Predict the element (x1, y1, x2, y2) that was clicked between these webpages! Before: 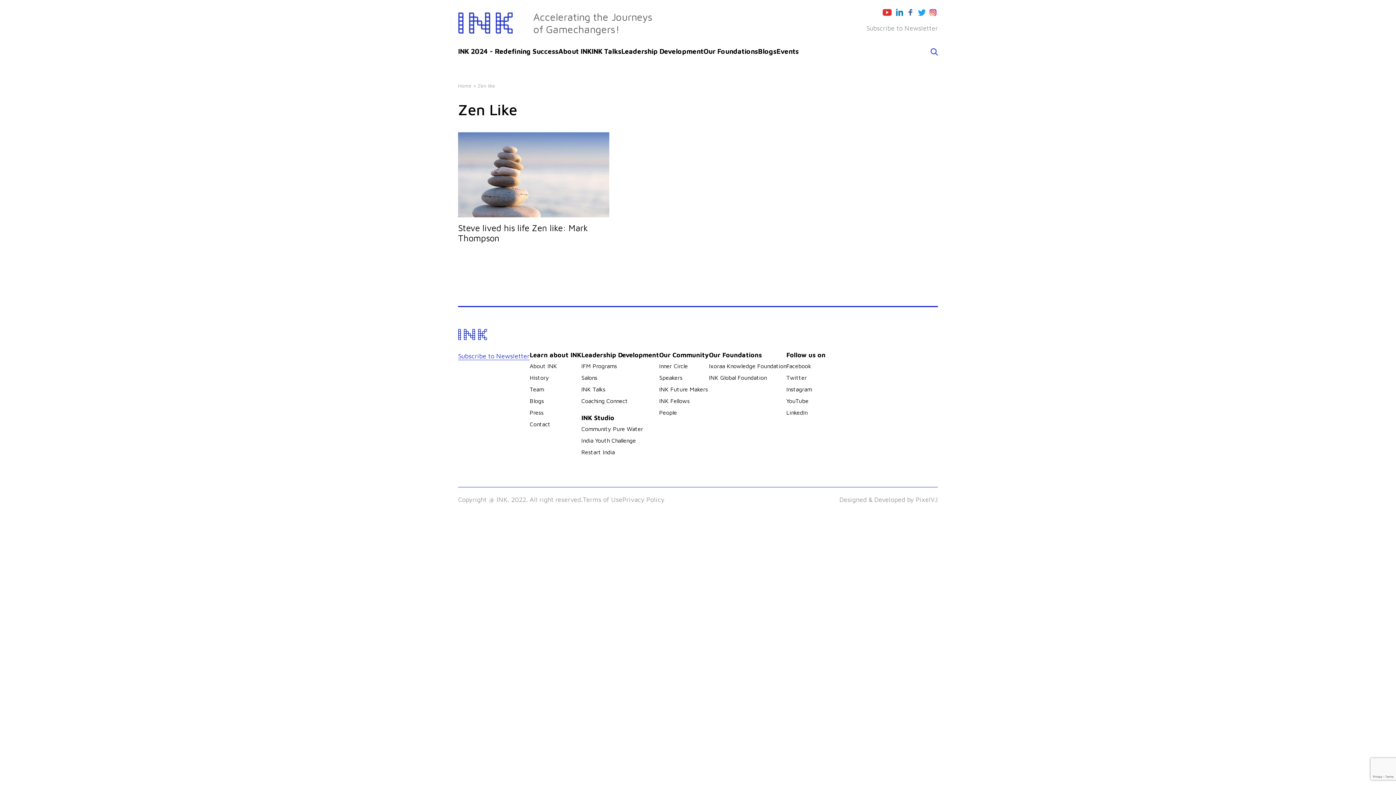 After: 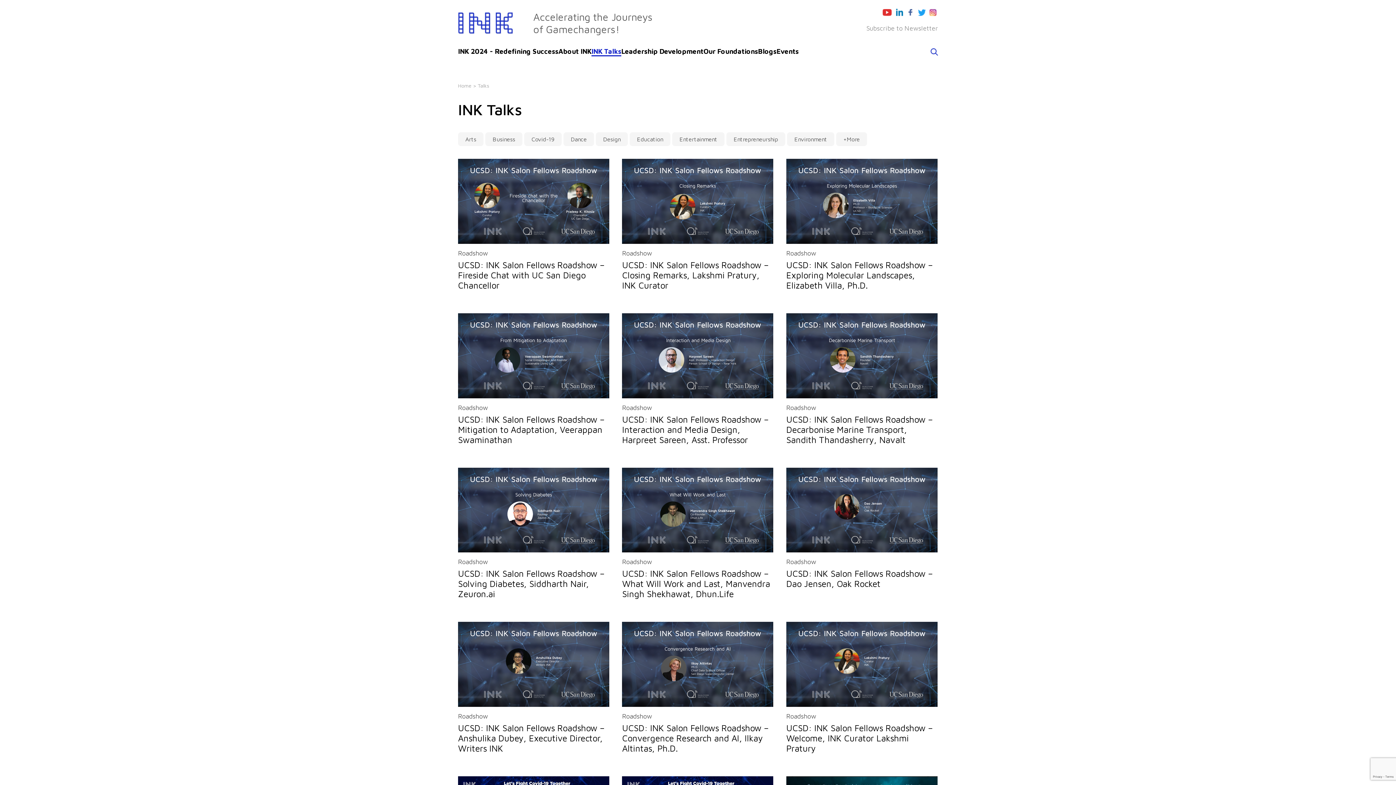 Action: bbox: (591, 47, 621, 55) label: INK Talks